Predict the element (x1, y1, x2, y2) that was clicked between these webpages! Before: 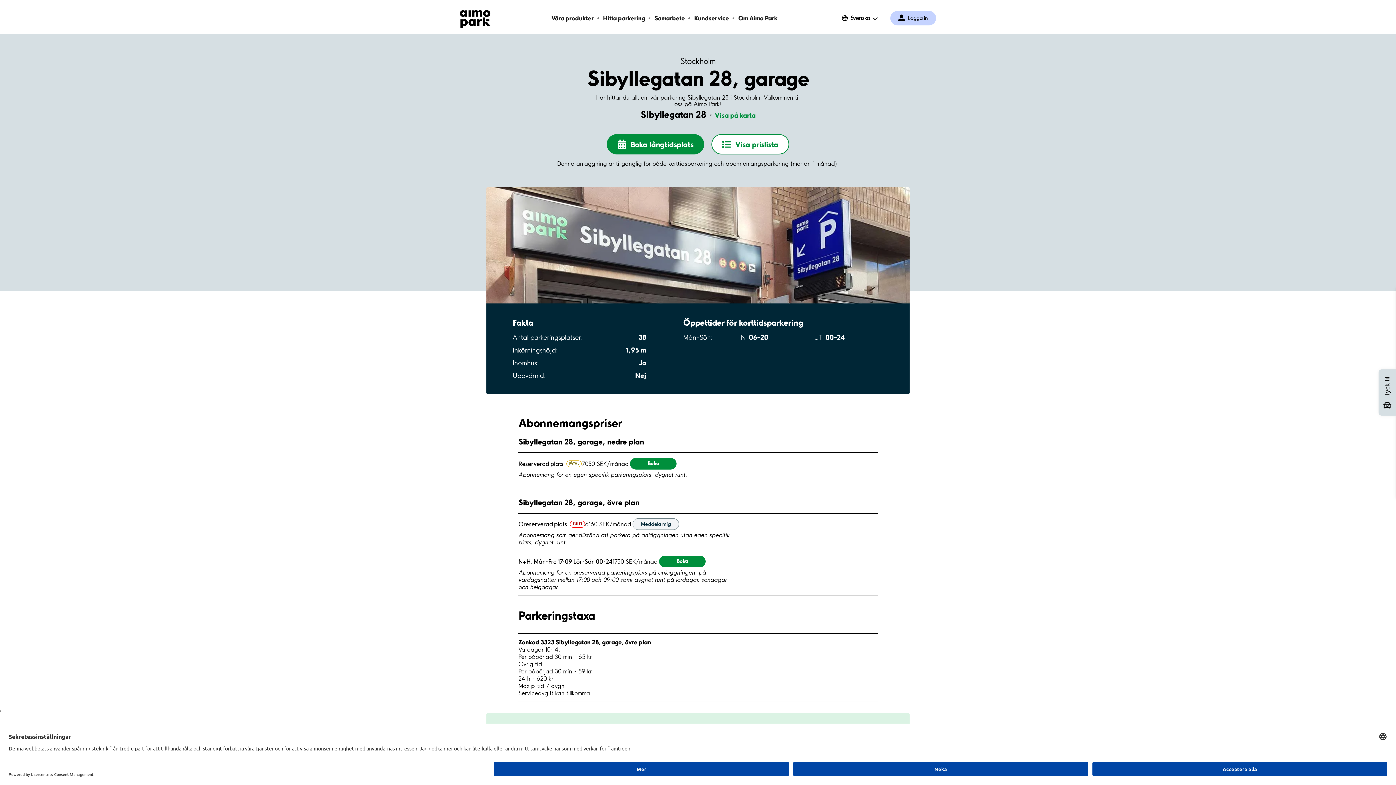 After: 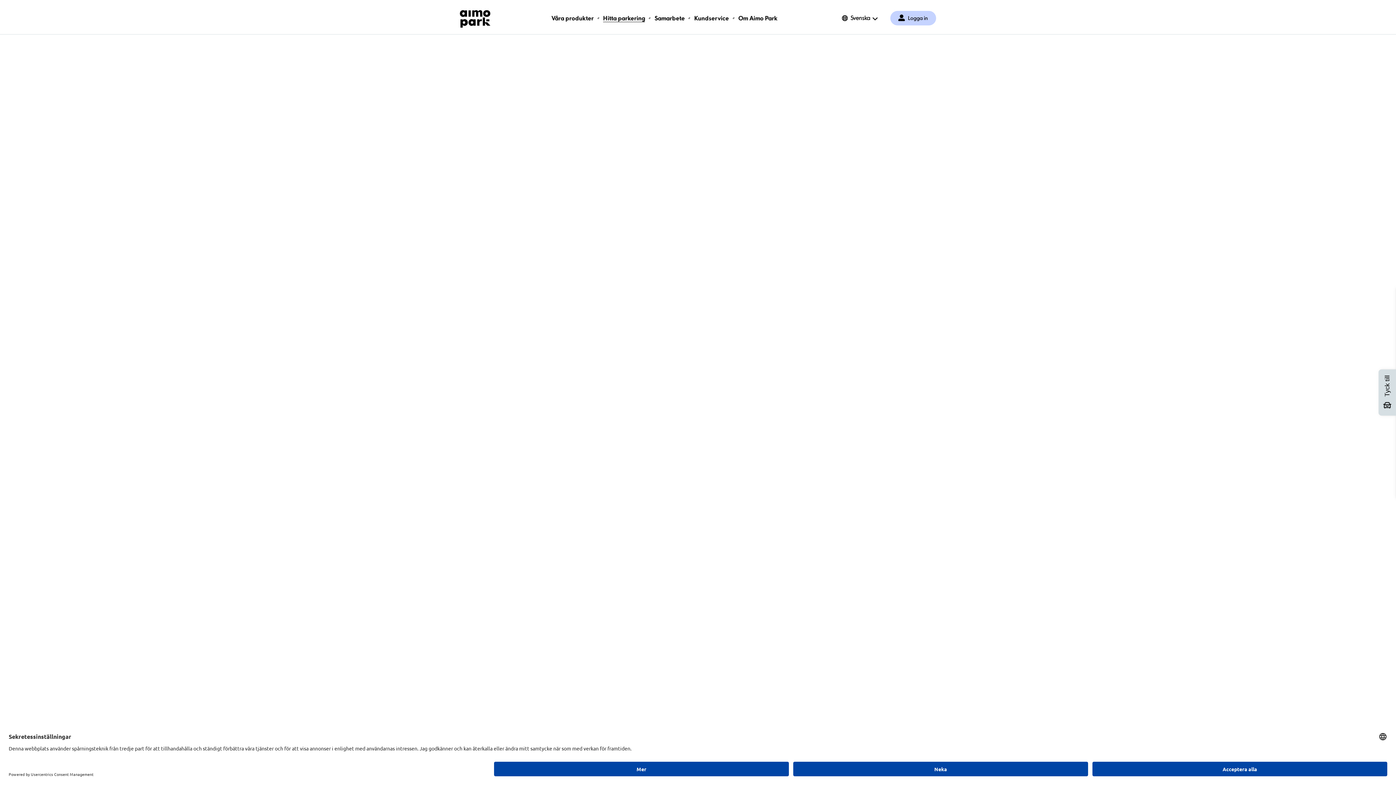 Action: bbox: (603, 13, 645, 22) label: Hitta parkering